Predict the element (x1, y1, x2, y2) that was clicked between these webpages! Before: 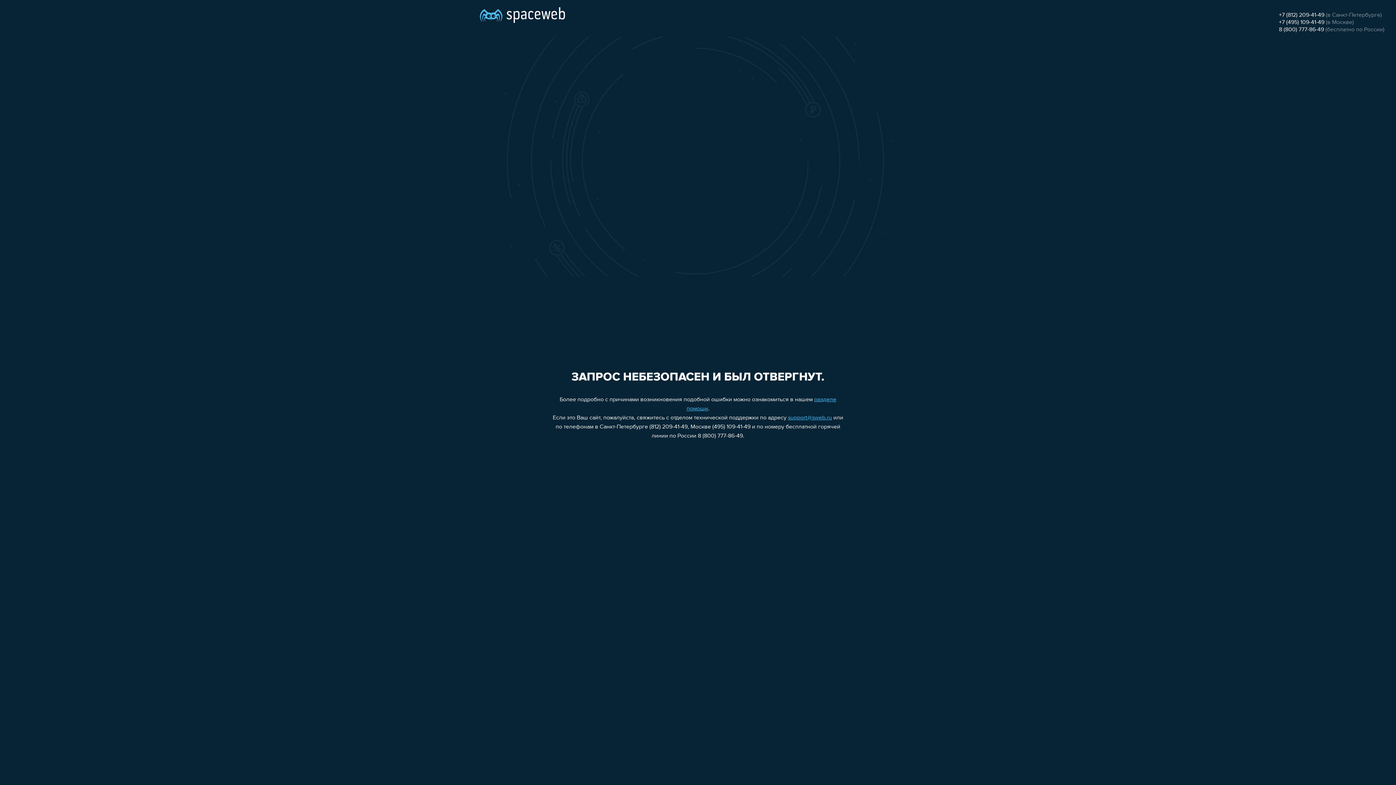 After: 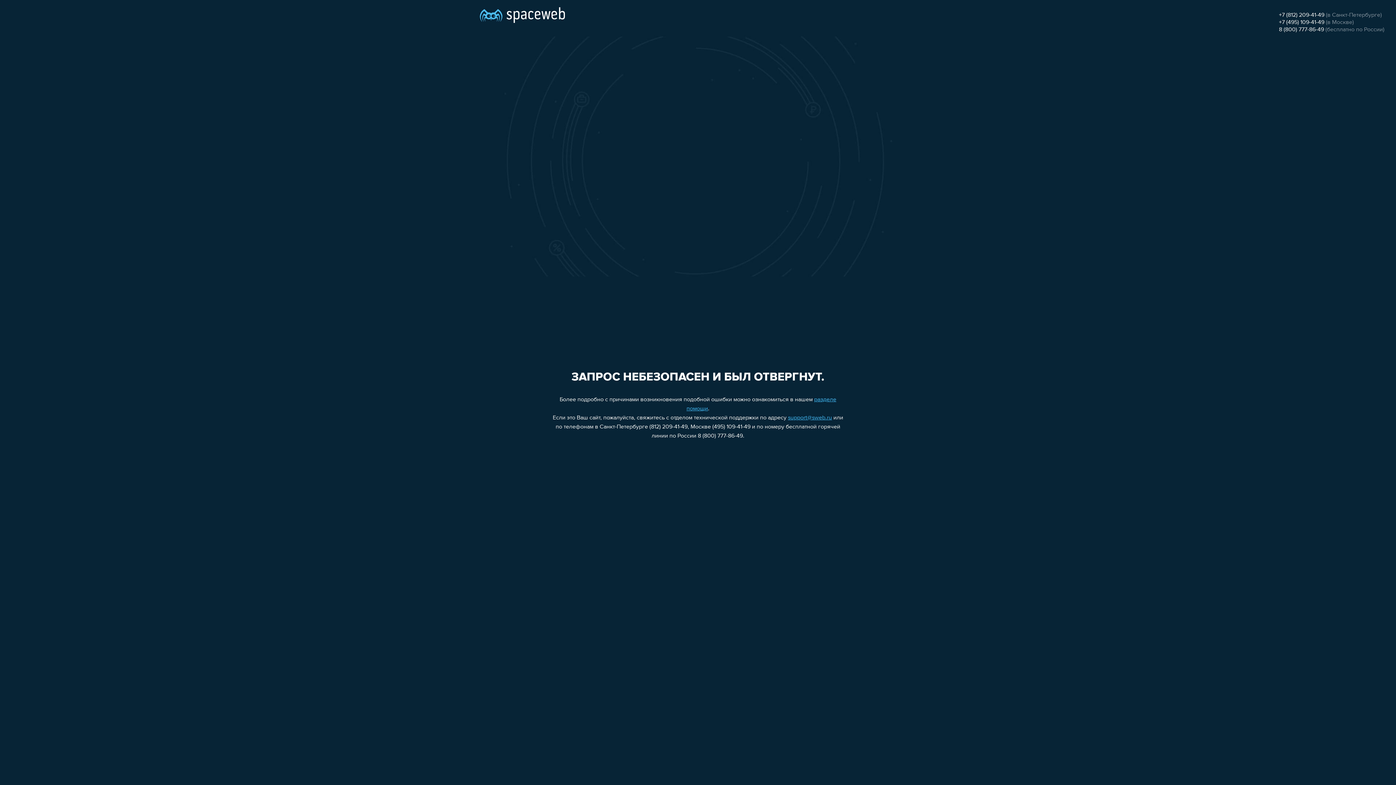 Action: bbox: (1279, 12, 1324, 18) label: +7 (812) 209-41-49